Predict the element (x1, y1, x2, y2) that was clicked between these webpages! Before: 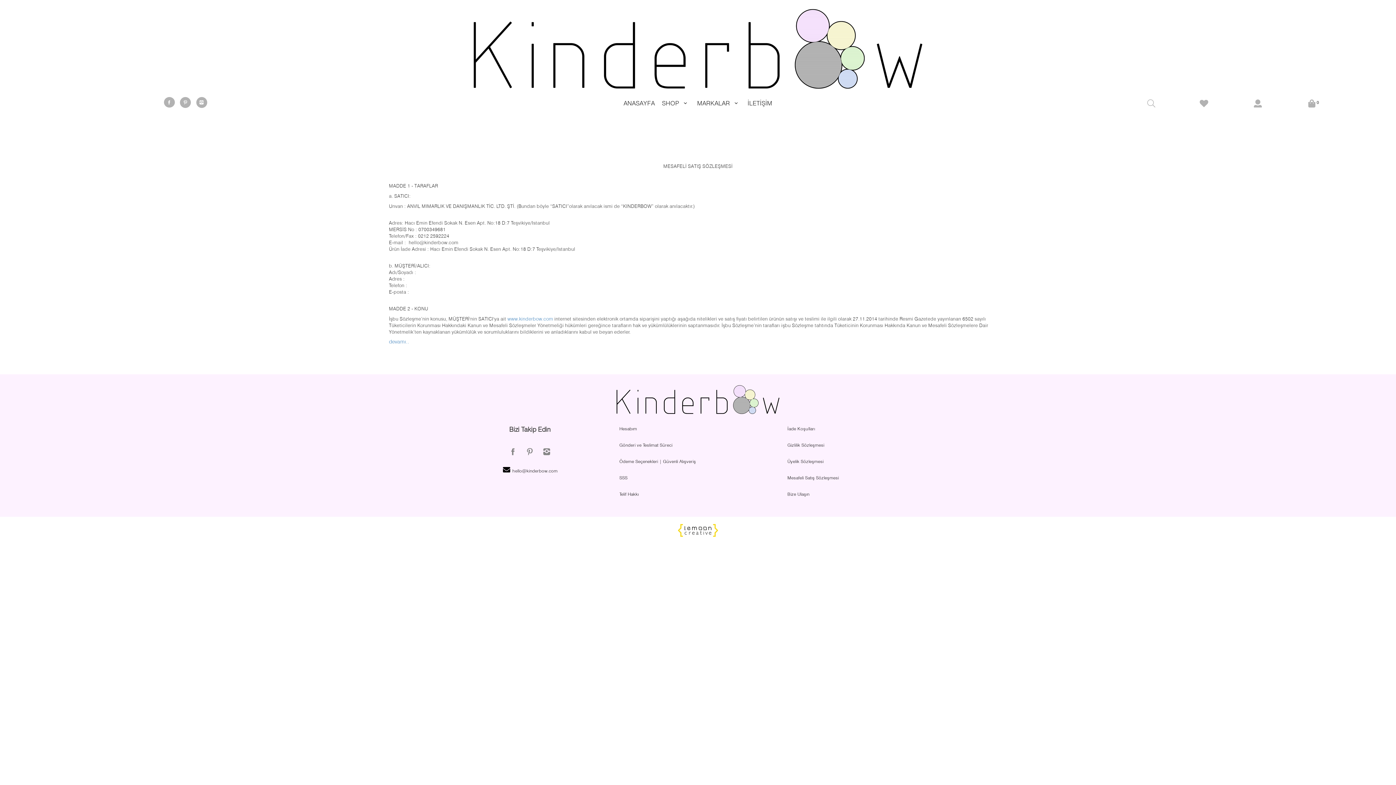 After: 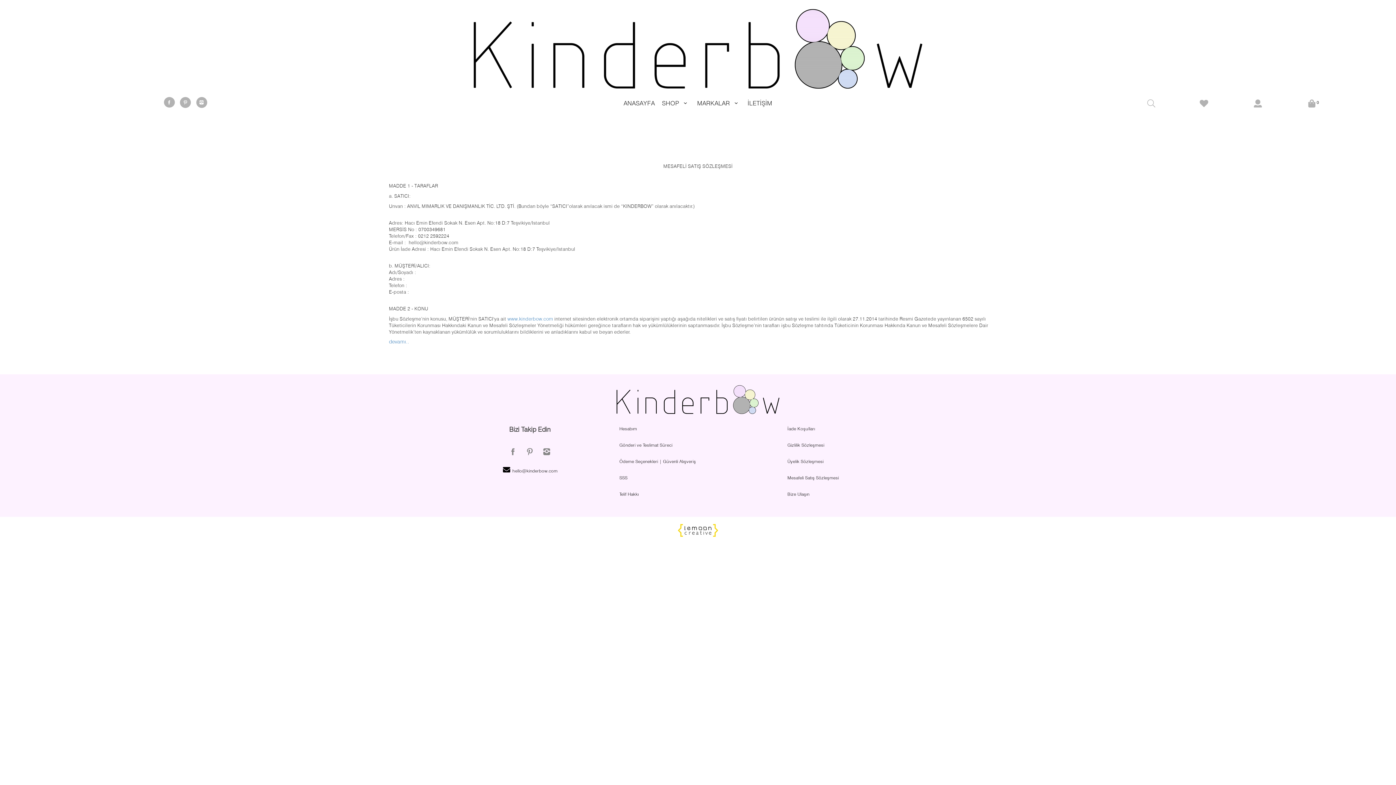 Action: bbox: (180, 96, 190, 107)